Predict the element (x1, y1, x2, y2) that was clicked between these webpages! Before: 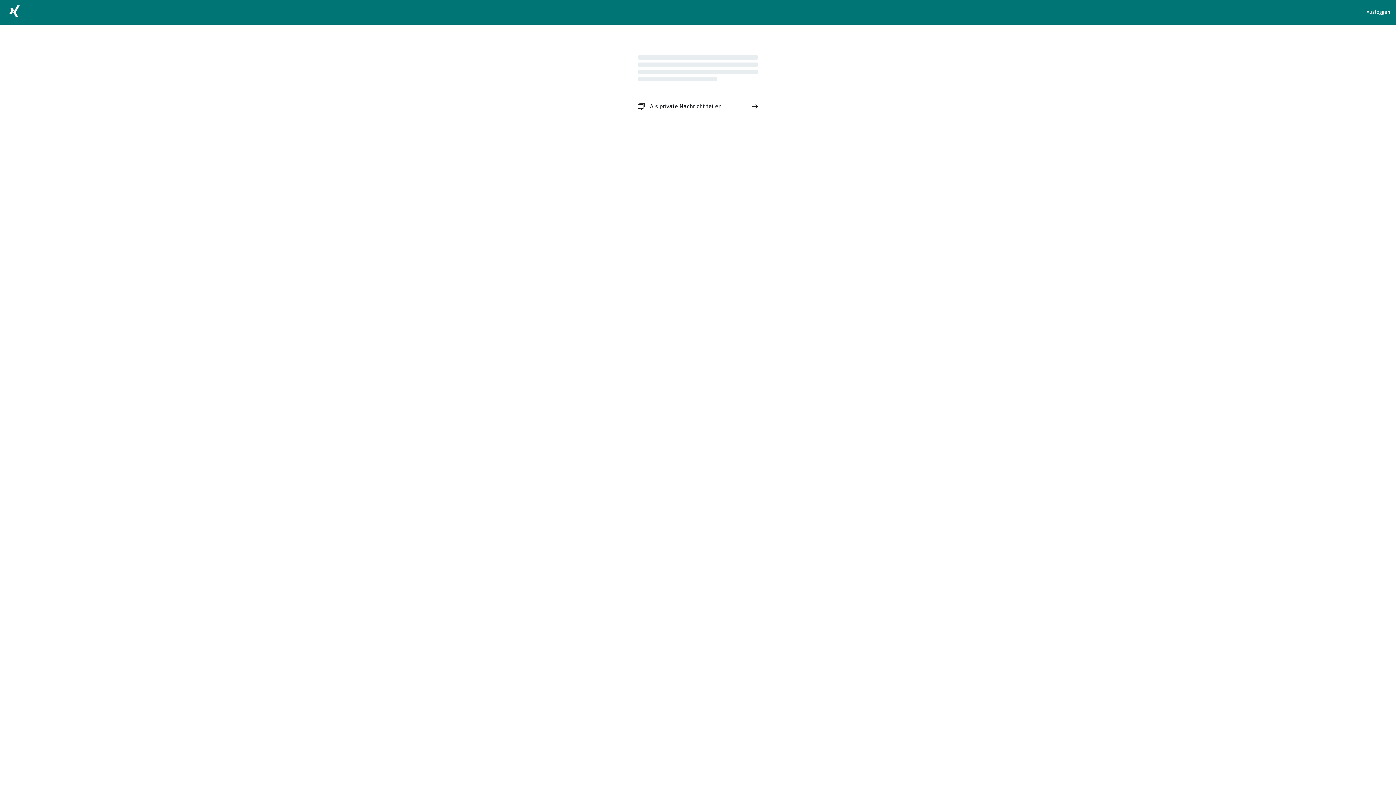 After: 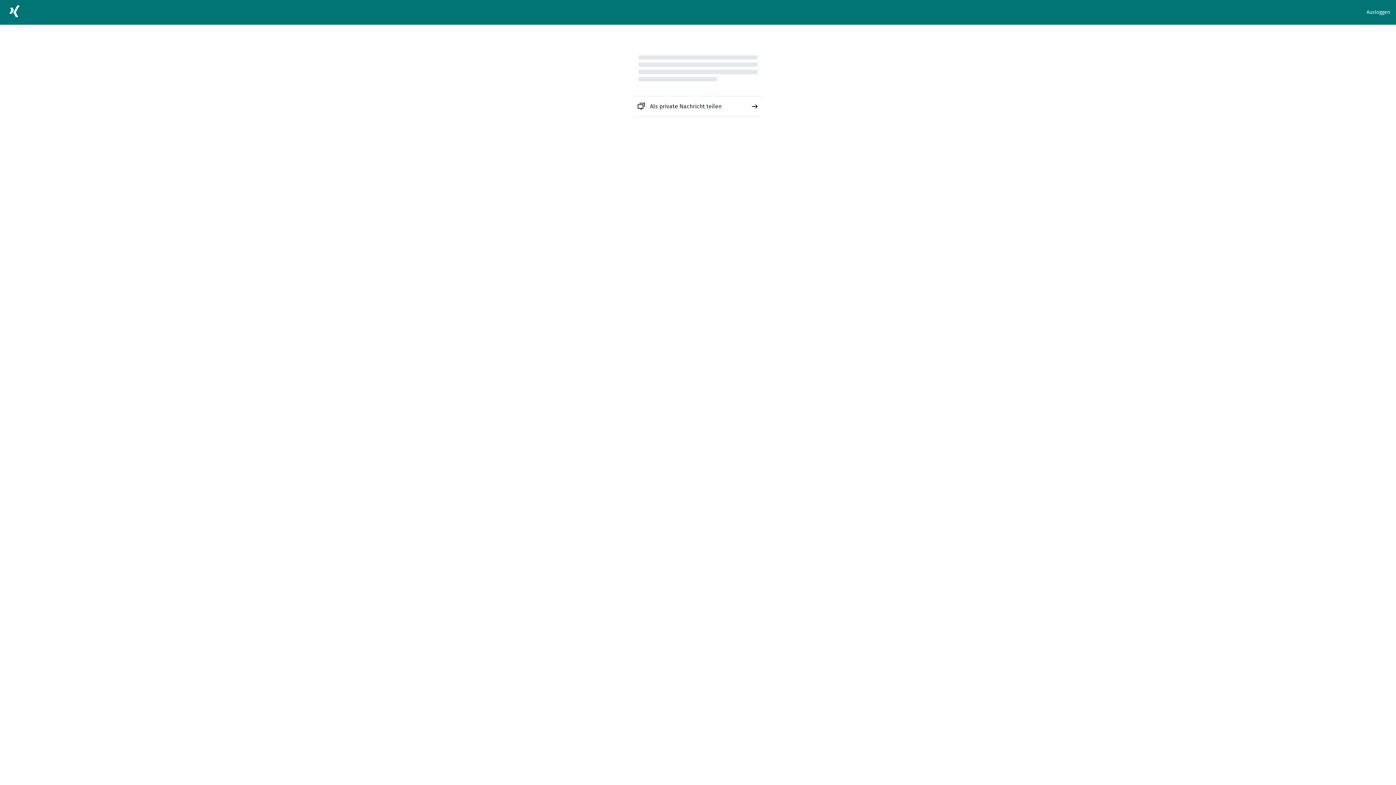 Action: label: Als private Nachricht teilen bbox: (632, 96, 763, 116)